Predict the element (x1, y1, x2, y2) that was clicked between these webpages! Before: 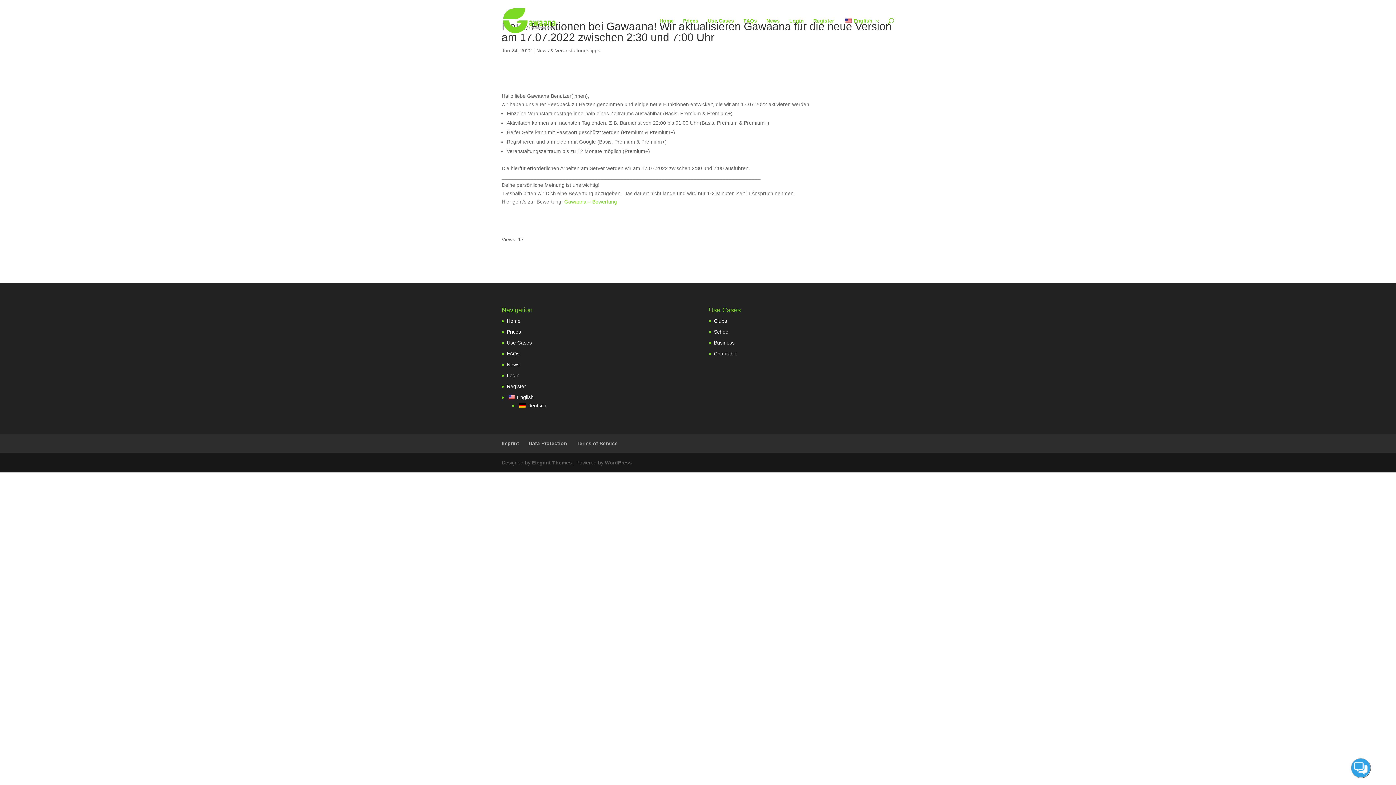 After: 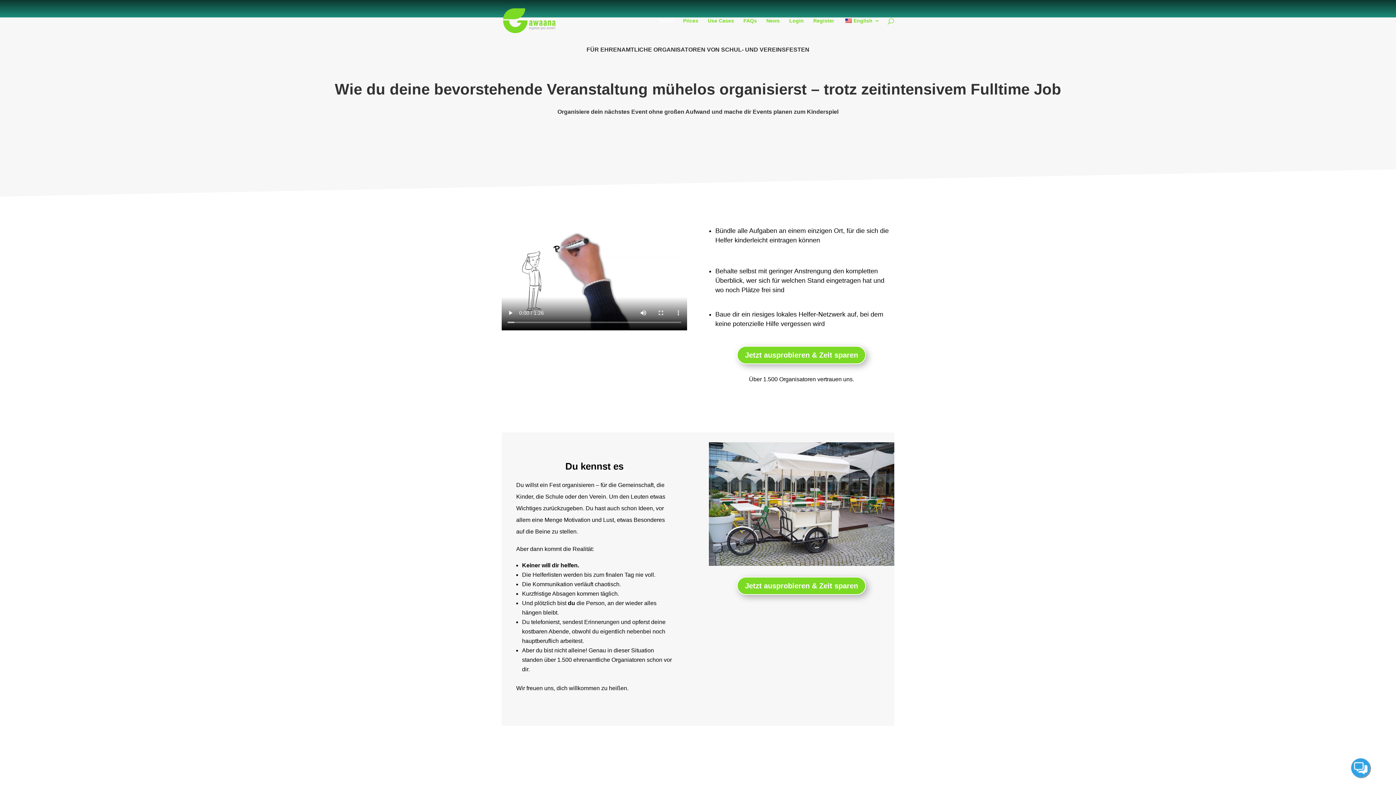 Action: bbox: (659, 18, 673, 41) label: Home